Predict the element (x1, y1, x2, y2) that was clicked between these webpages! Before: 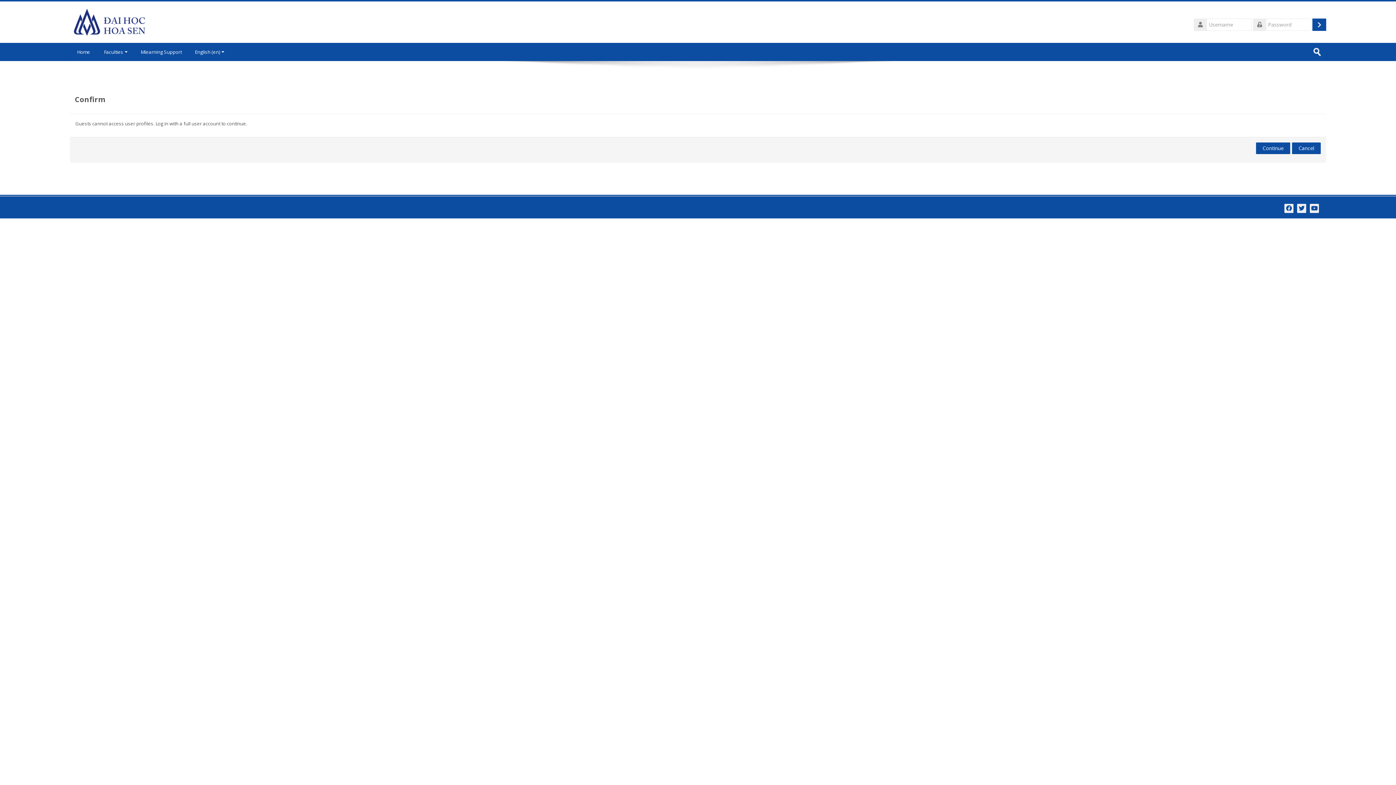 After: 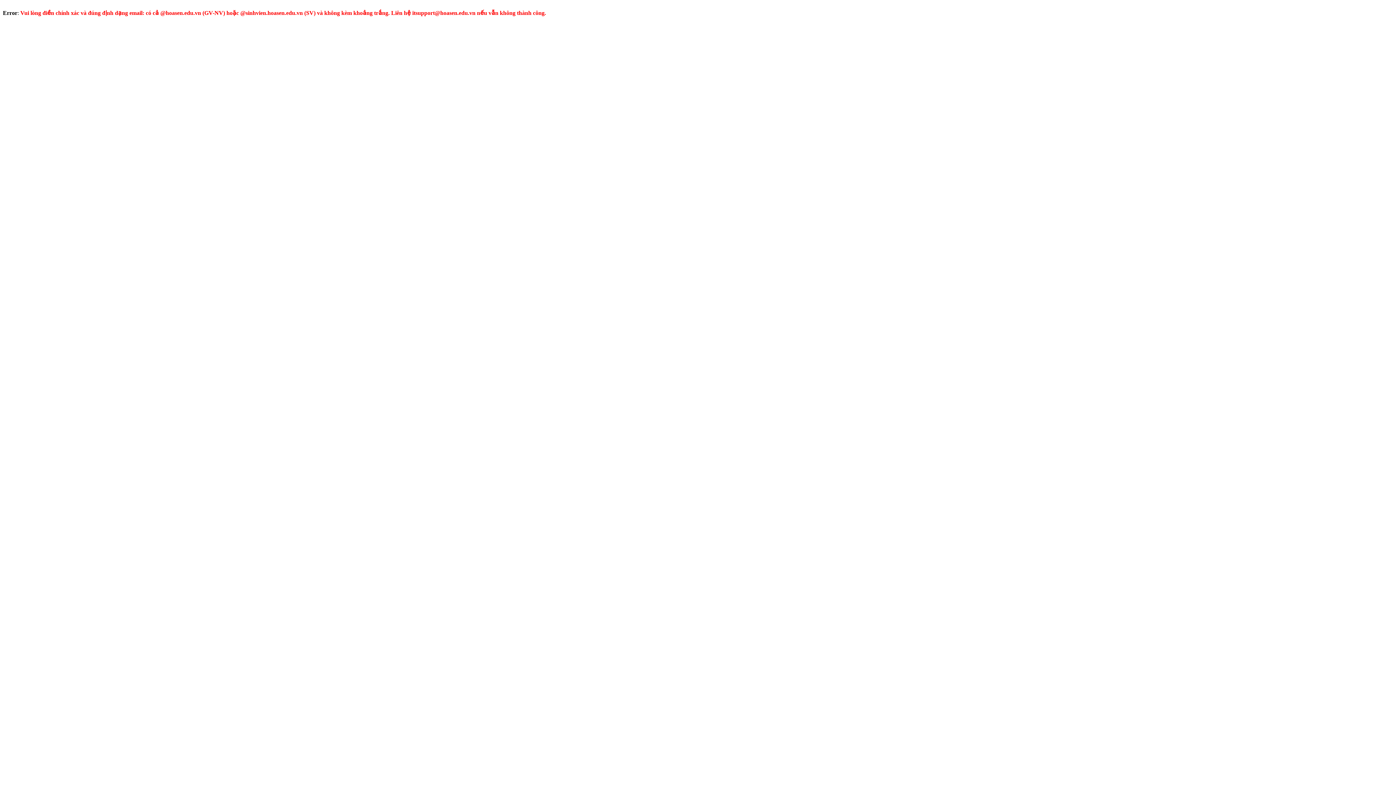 Action: label: Log in bbox: (1312, 18, 1326, 30)